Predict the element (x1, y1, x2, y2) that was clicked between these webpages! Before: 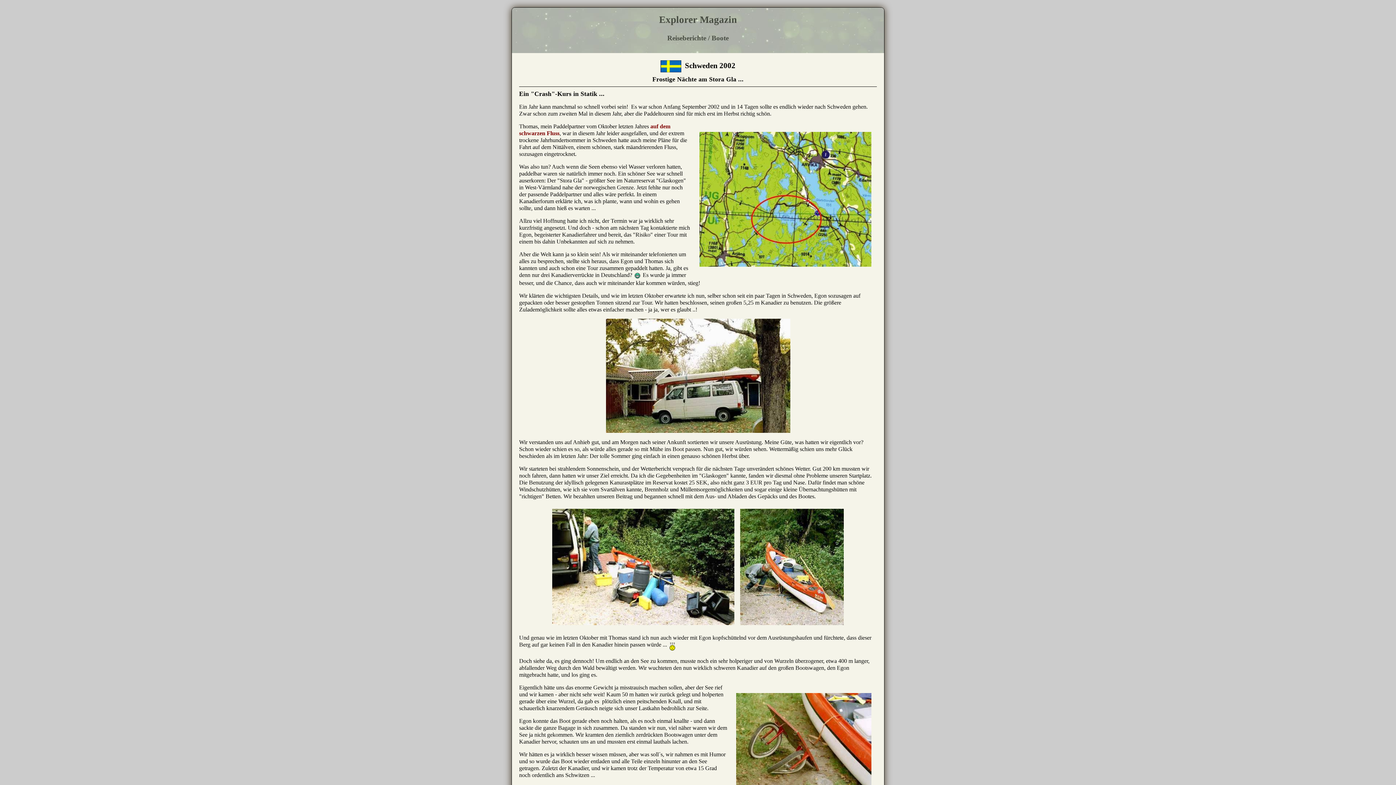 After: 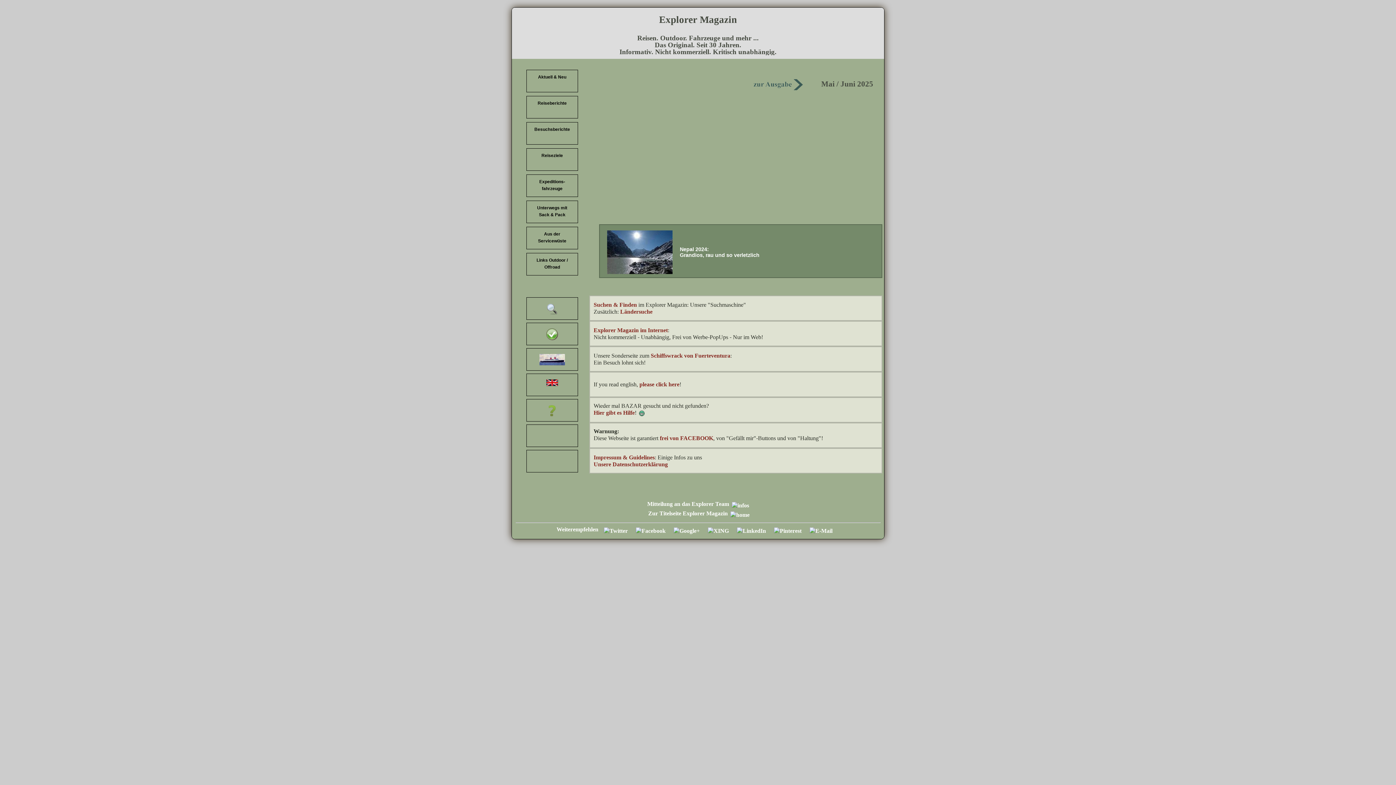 Action: bbox: (659, 14, 737, 25) label: Explorer Magazin